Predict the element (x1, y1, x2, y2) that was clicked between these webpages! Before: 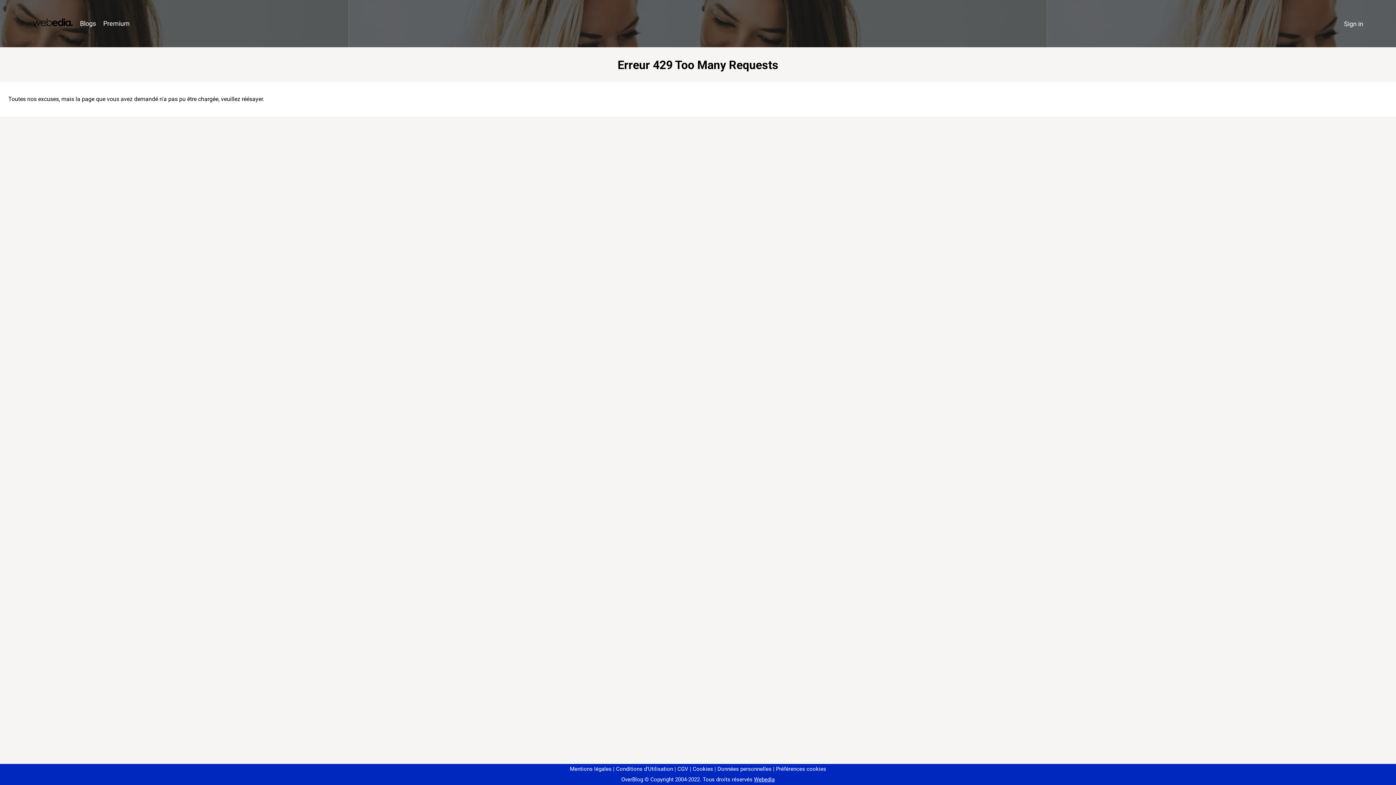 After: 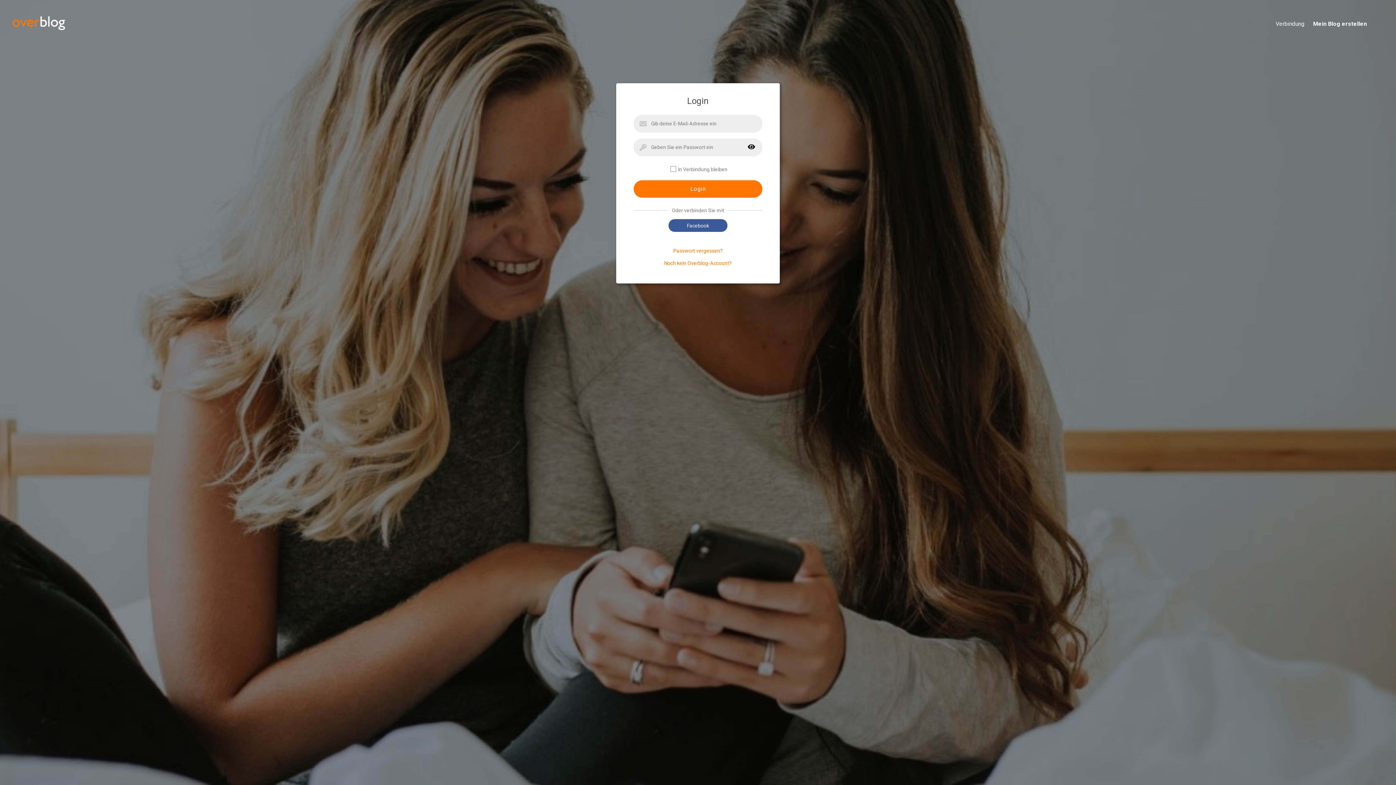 Action: bbox: (1340, 16, 1367, 31) label: Sign in